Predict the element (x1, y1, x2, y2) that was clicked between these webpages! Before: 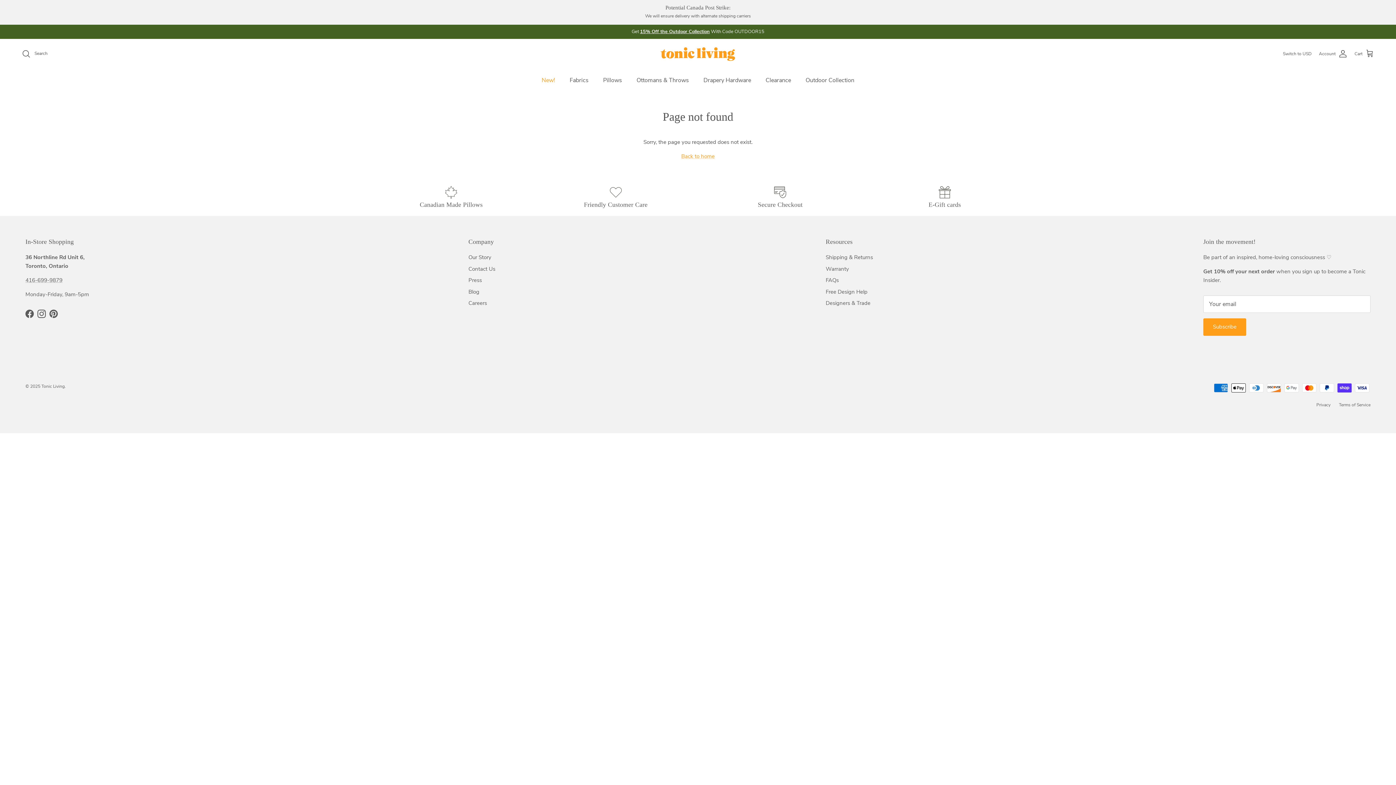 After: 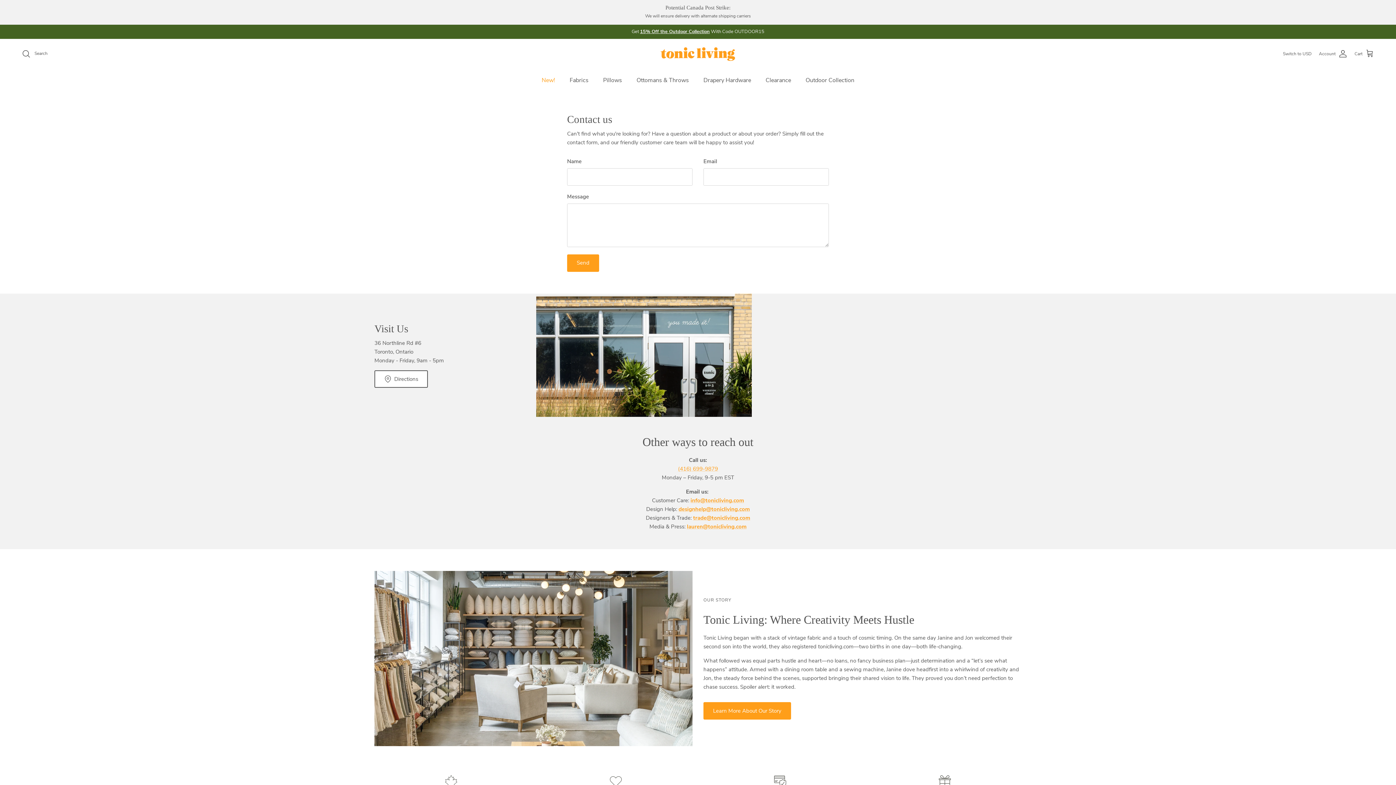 Action: label: Friendly Customer Care bbox: (539, 186, 692, 208)